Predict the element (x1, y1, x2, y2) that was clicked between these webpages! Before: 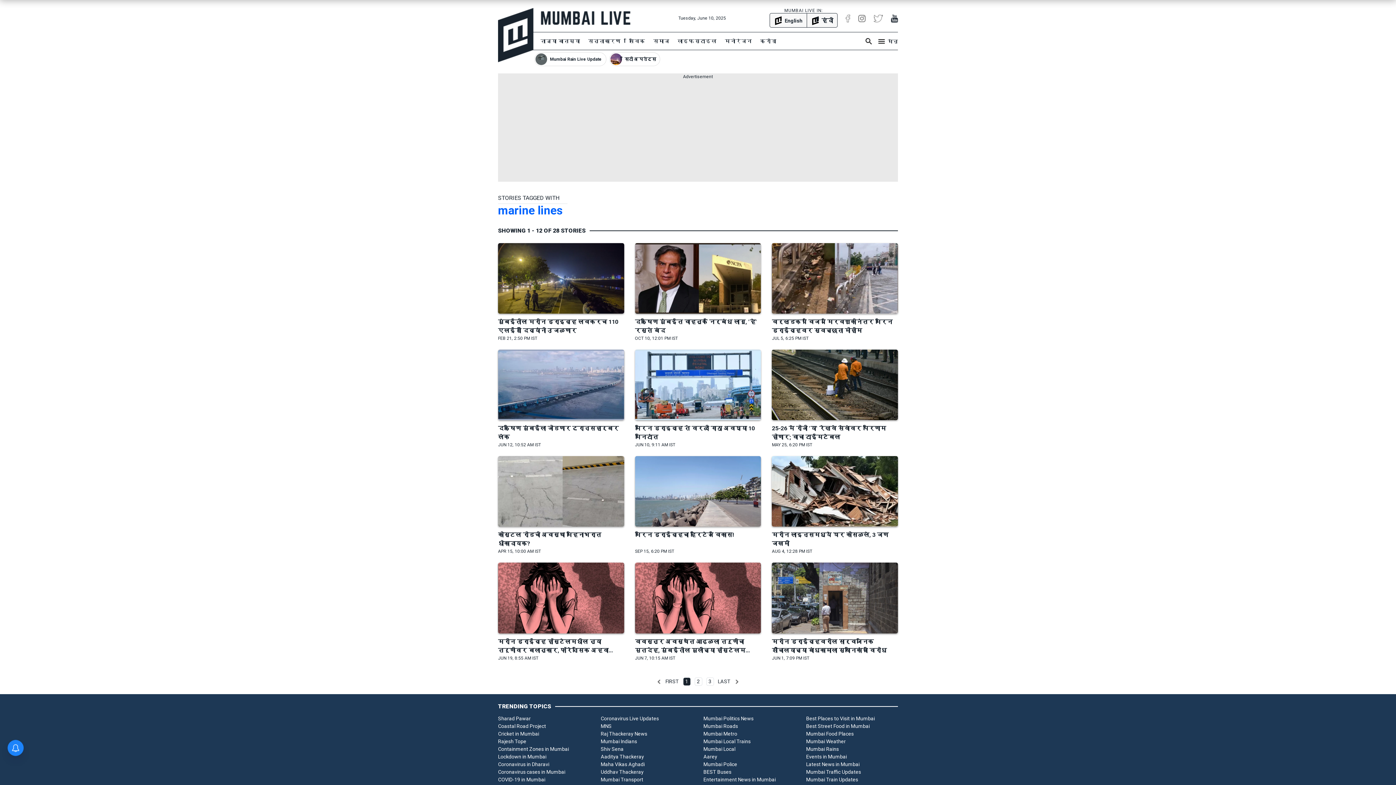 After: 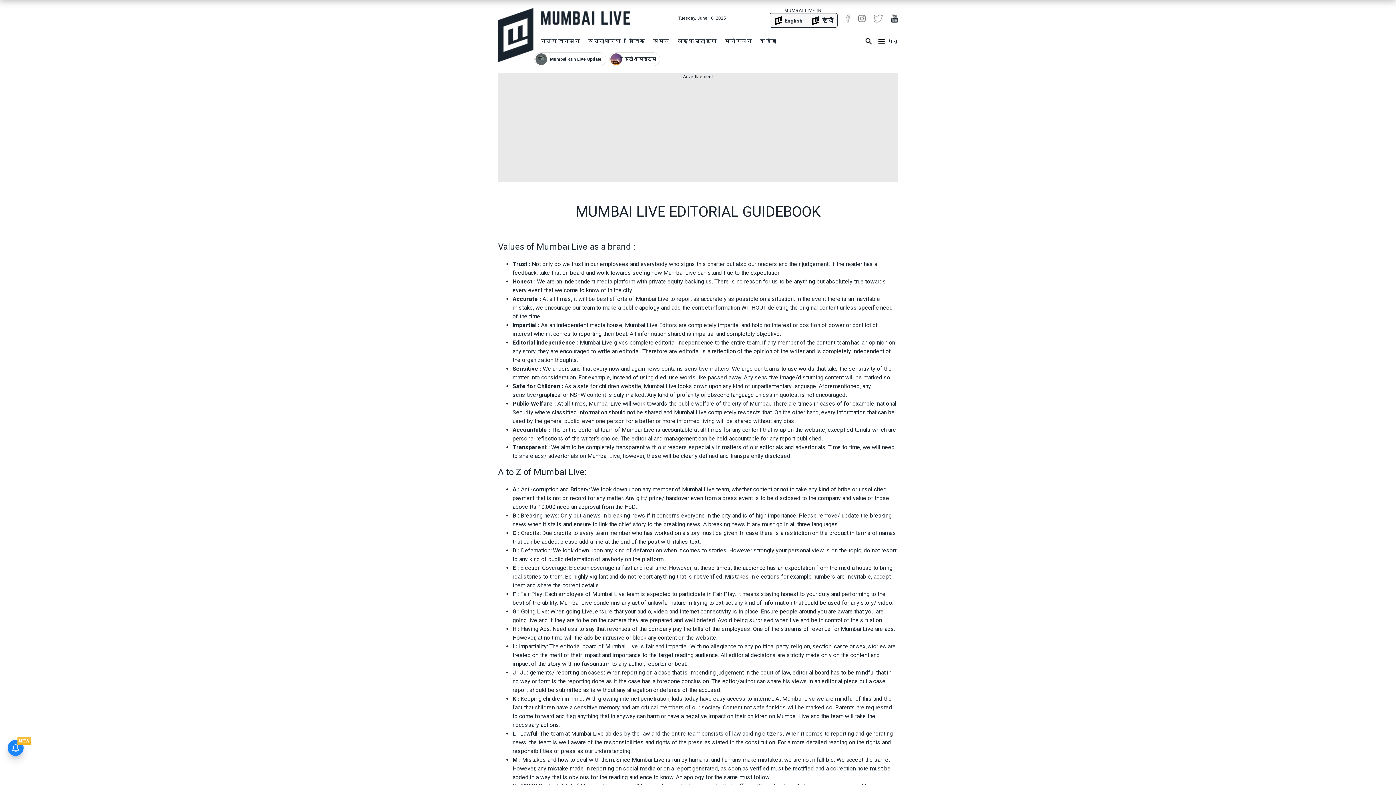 Action: bbox: (559, 755, 597, 761) label: THE GUIDEBOOK